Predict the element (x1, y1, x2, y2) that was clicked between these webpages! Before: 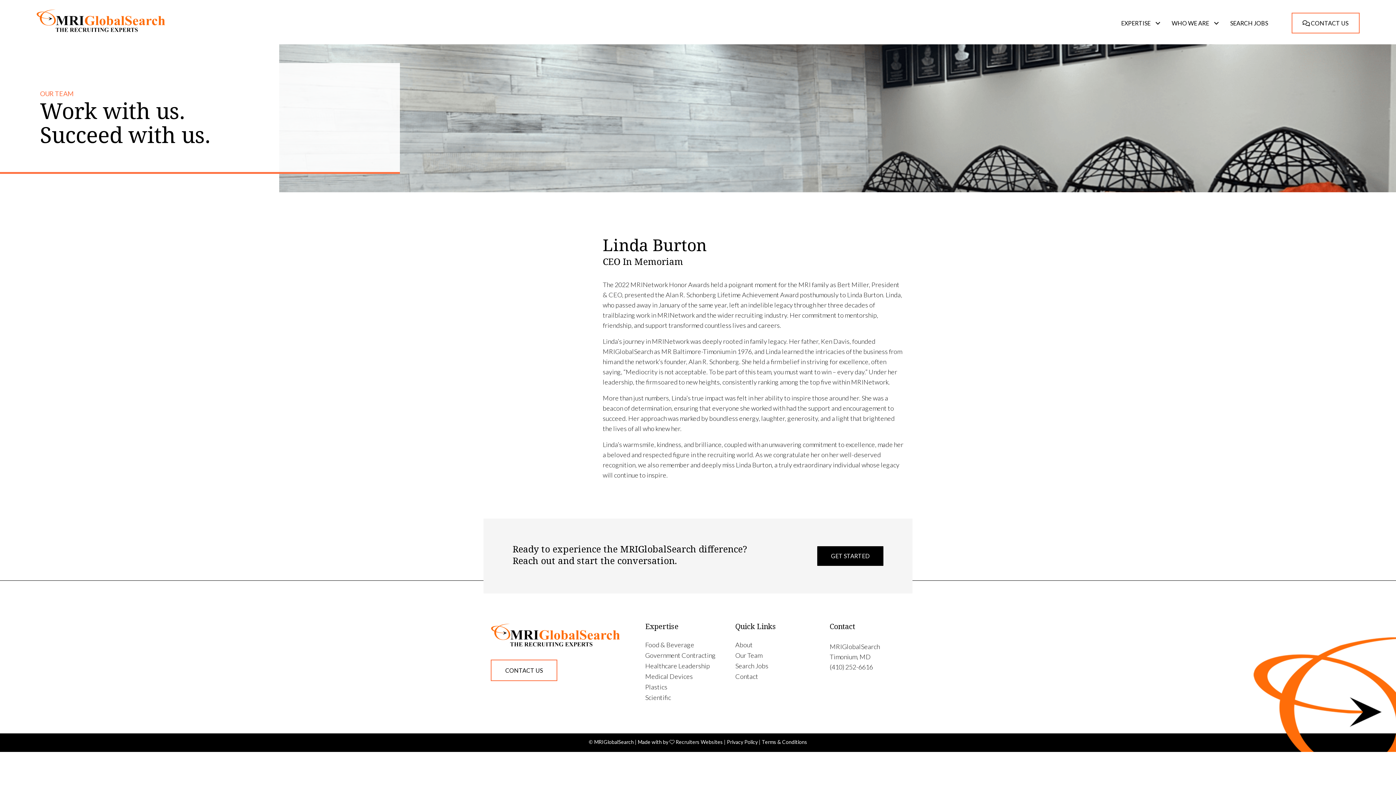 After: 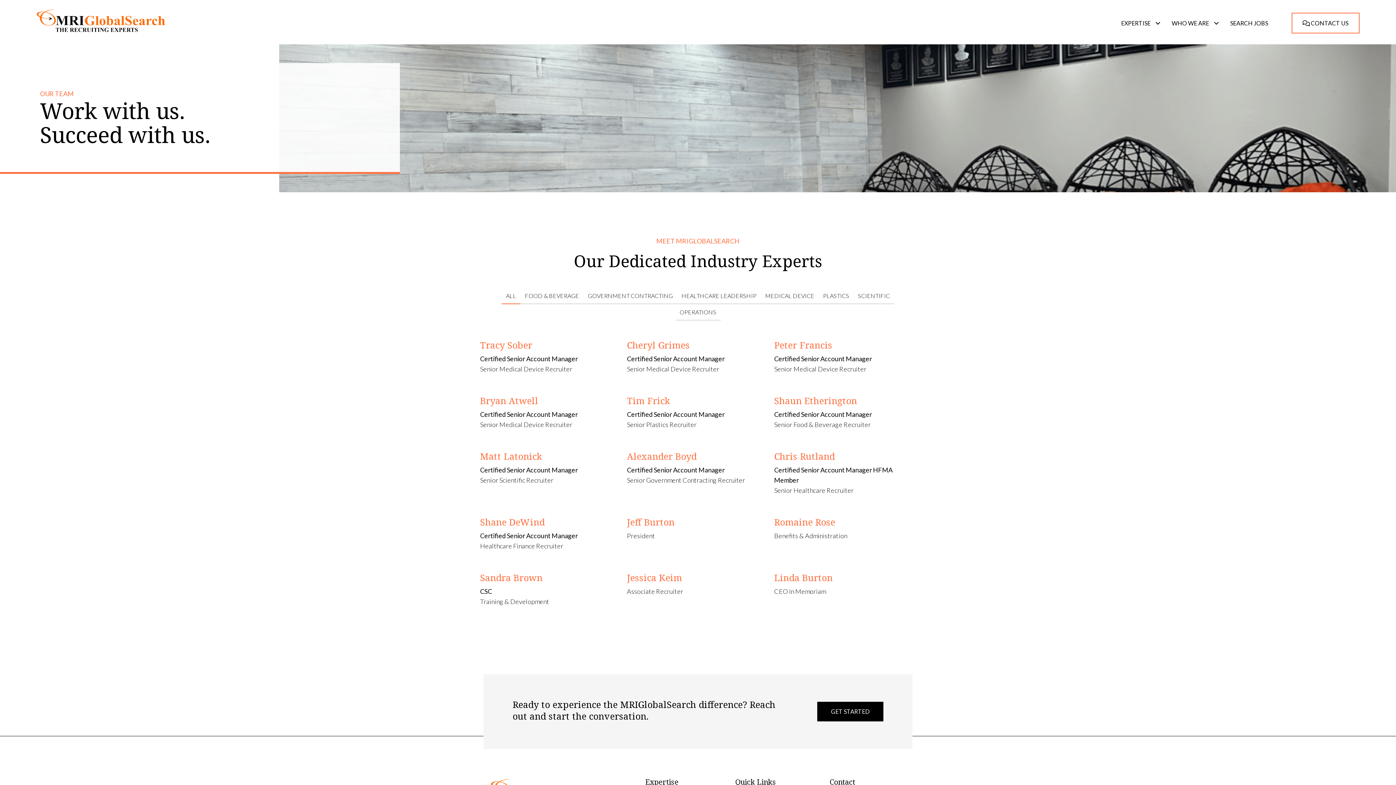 Action: label: Our Team bbox: (735, 652, 815, 662)